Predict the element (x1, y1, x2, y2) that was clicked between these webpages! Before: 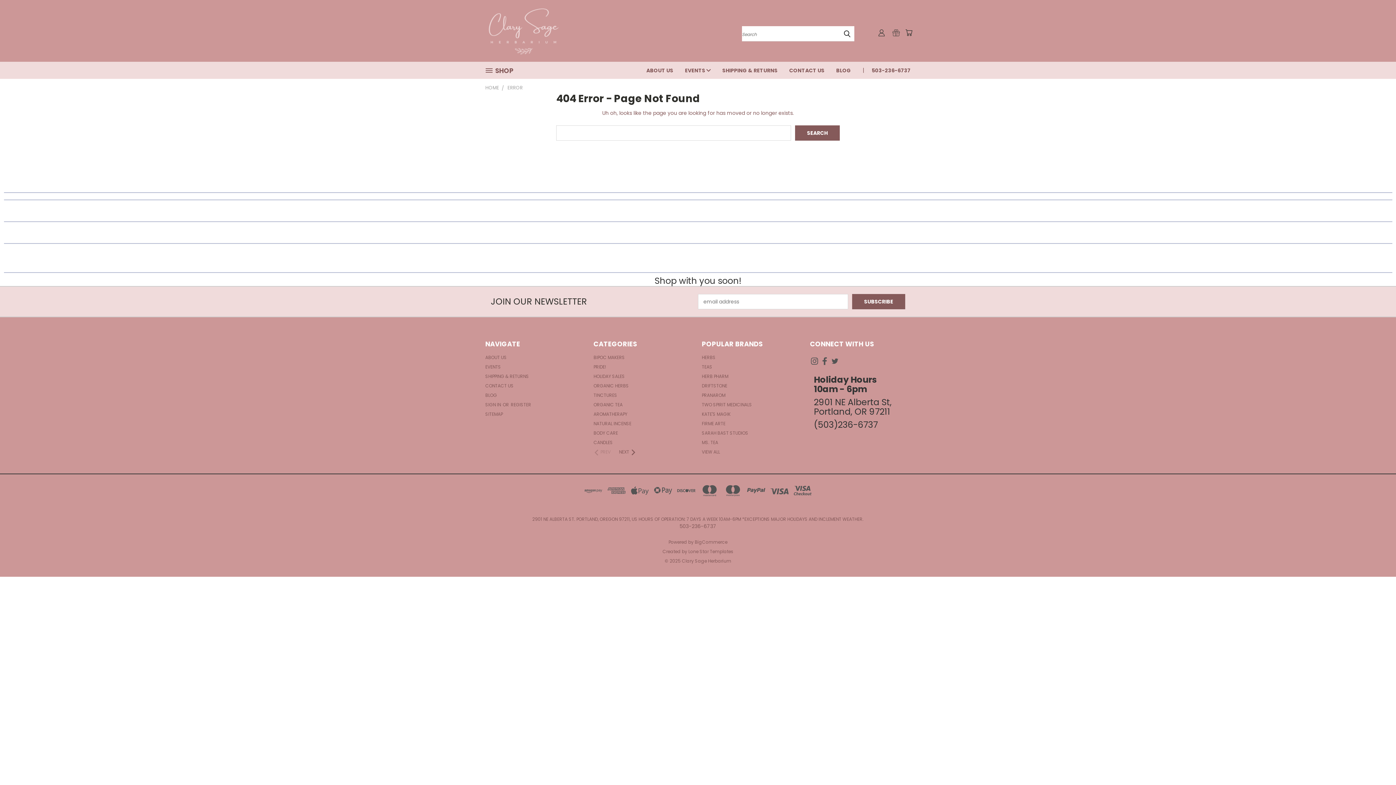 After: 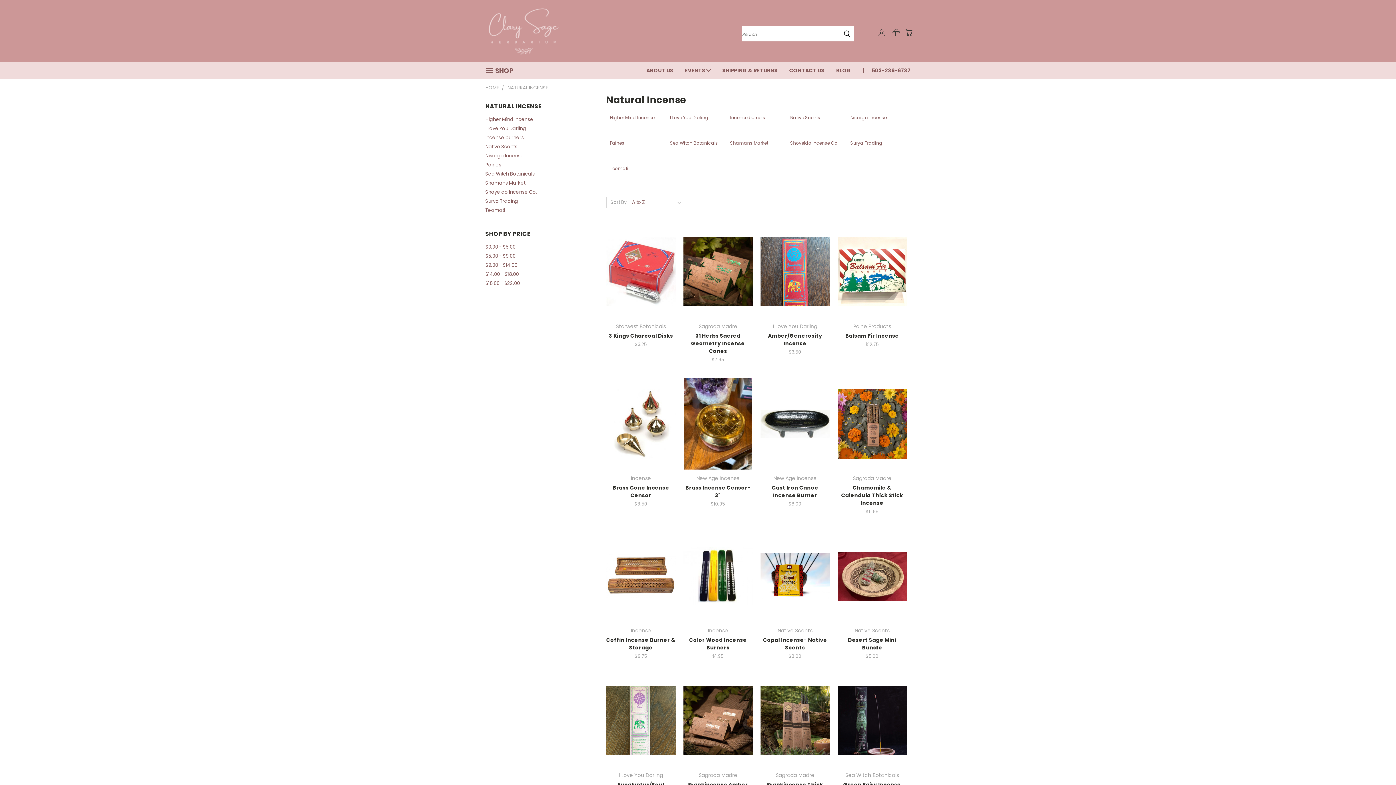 Action: bbox: (593, 420, 631, 429) label: NATURAL INCENSE